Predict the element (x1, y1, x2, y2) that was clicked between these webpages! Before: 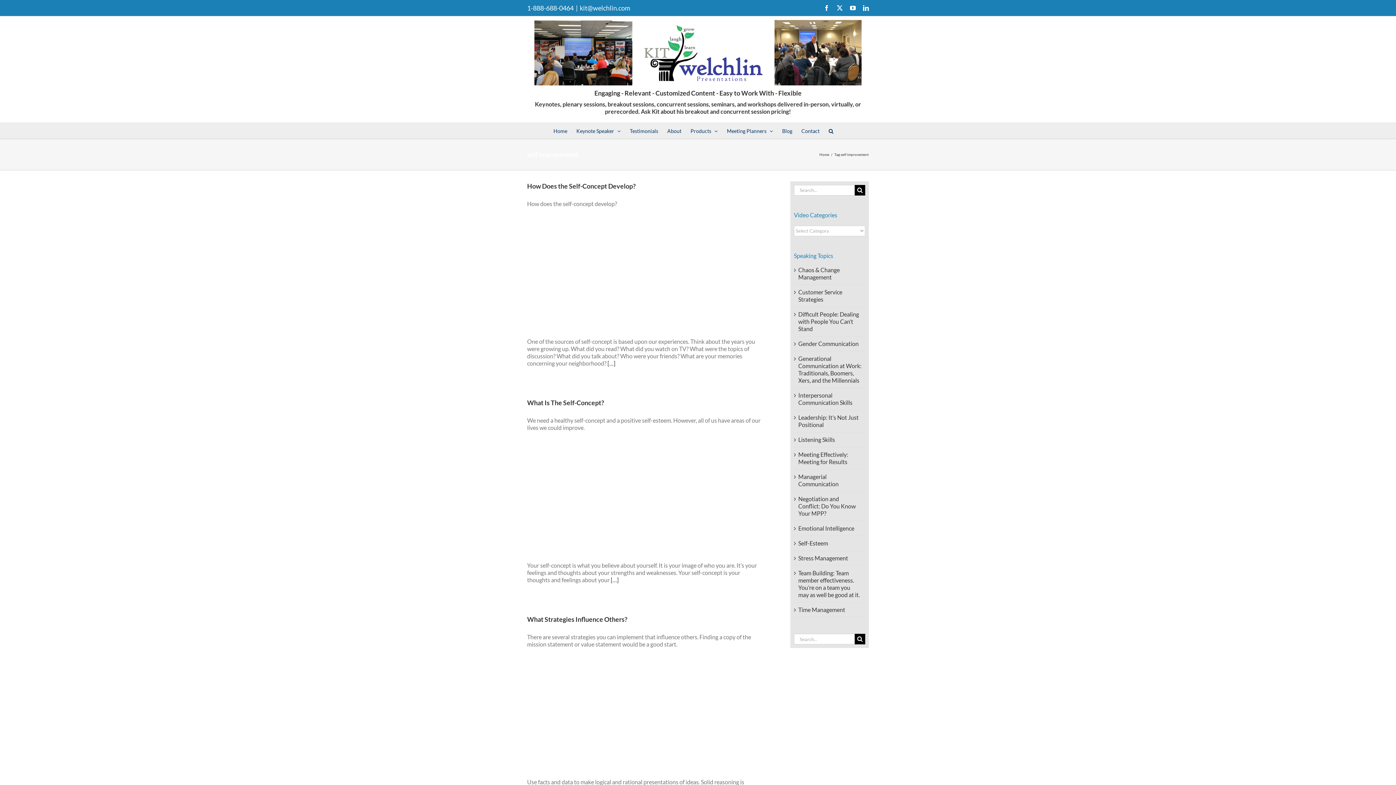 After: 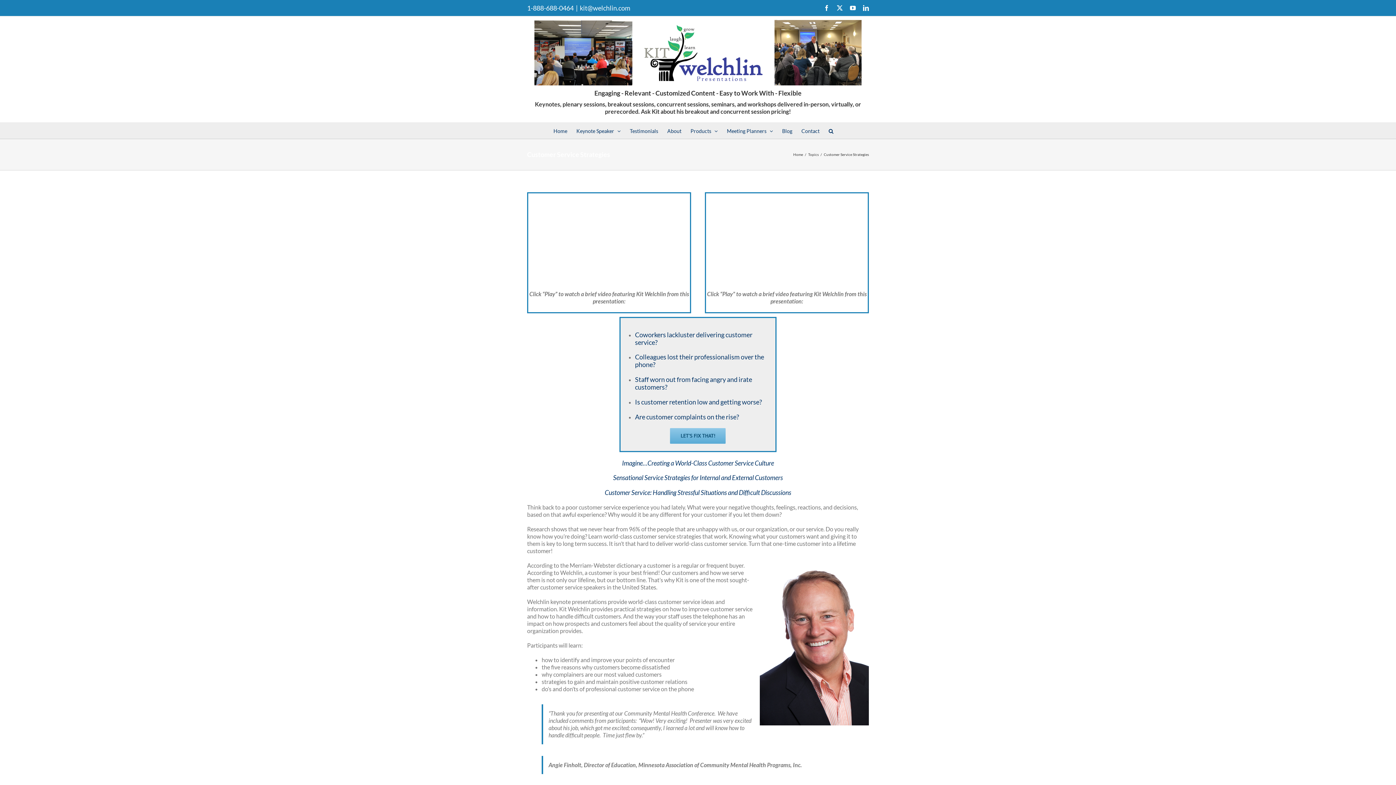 Action: bbox: (798, 288, 842, 302) label: Customer Service Strategies